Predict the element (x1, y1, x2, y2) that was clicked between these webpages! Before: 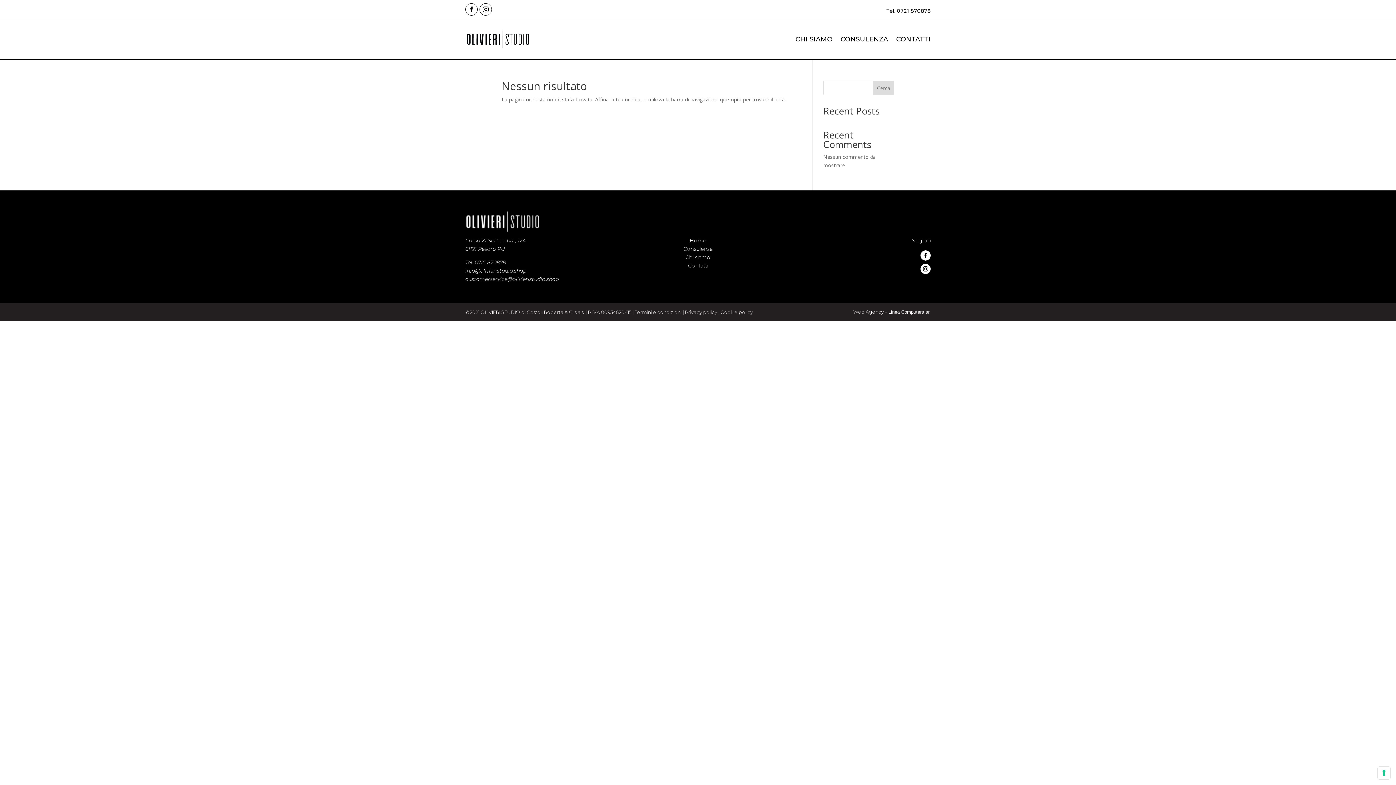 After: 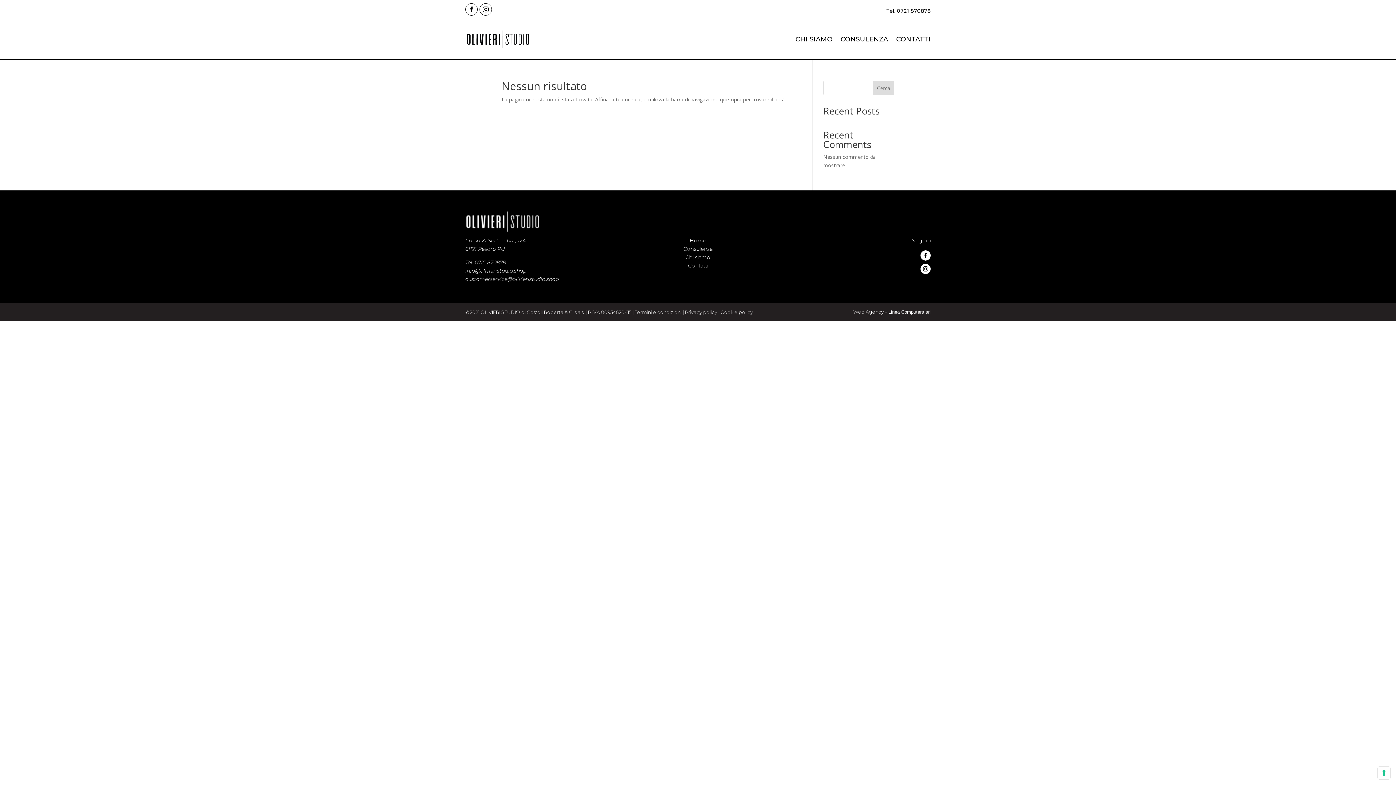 Action: bbox: (720, 309, 753, 315) label: Cookie policy